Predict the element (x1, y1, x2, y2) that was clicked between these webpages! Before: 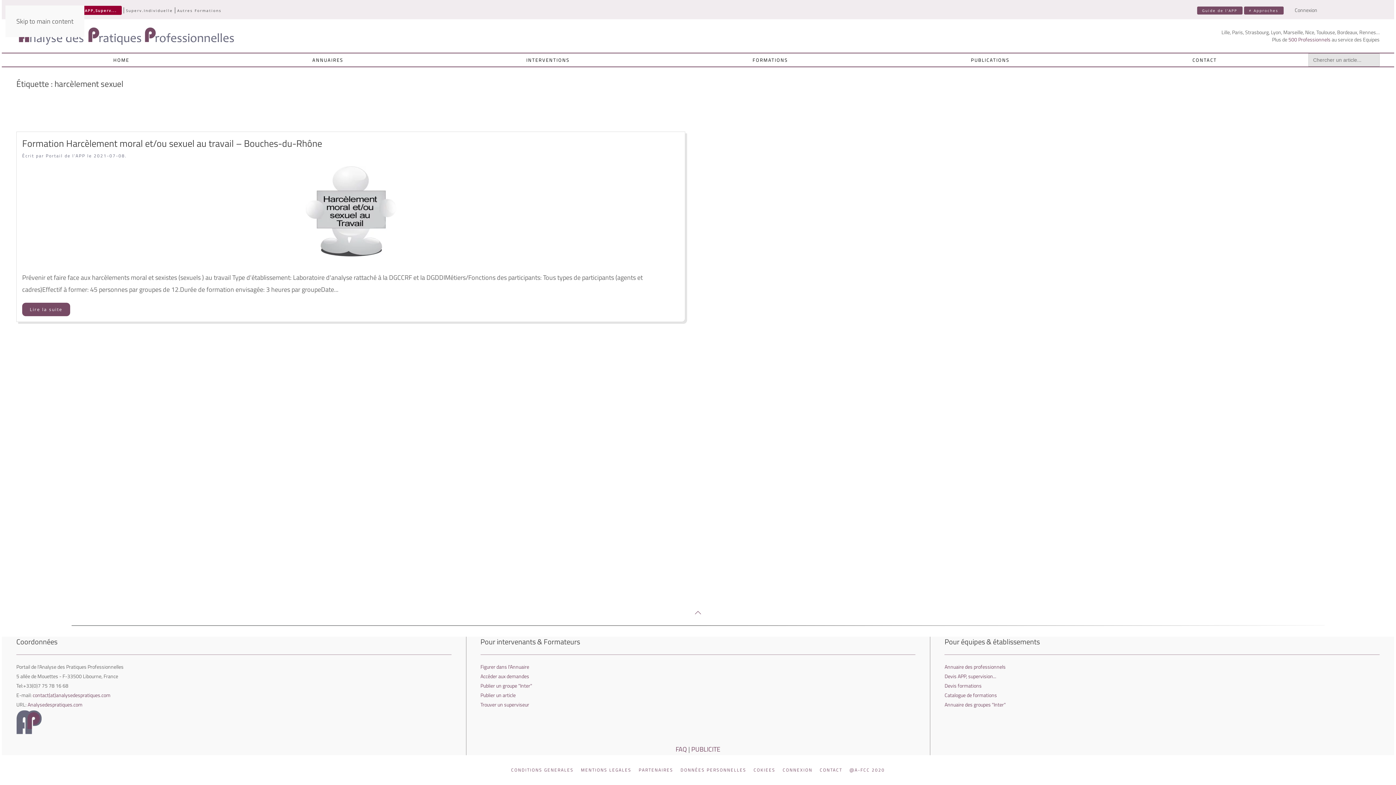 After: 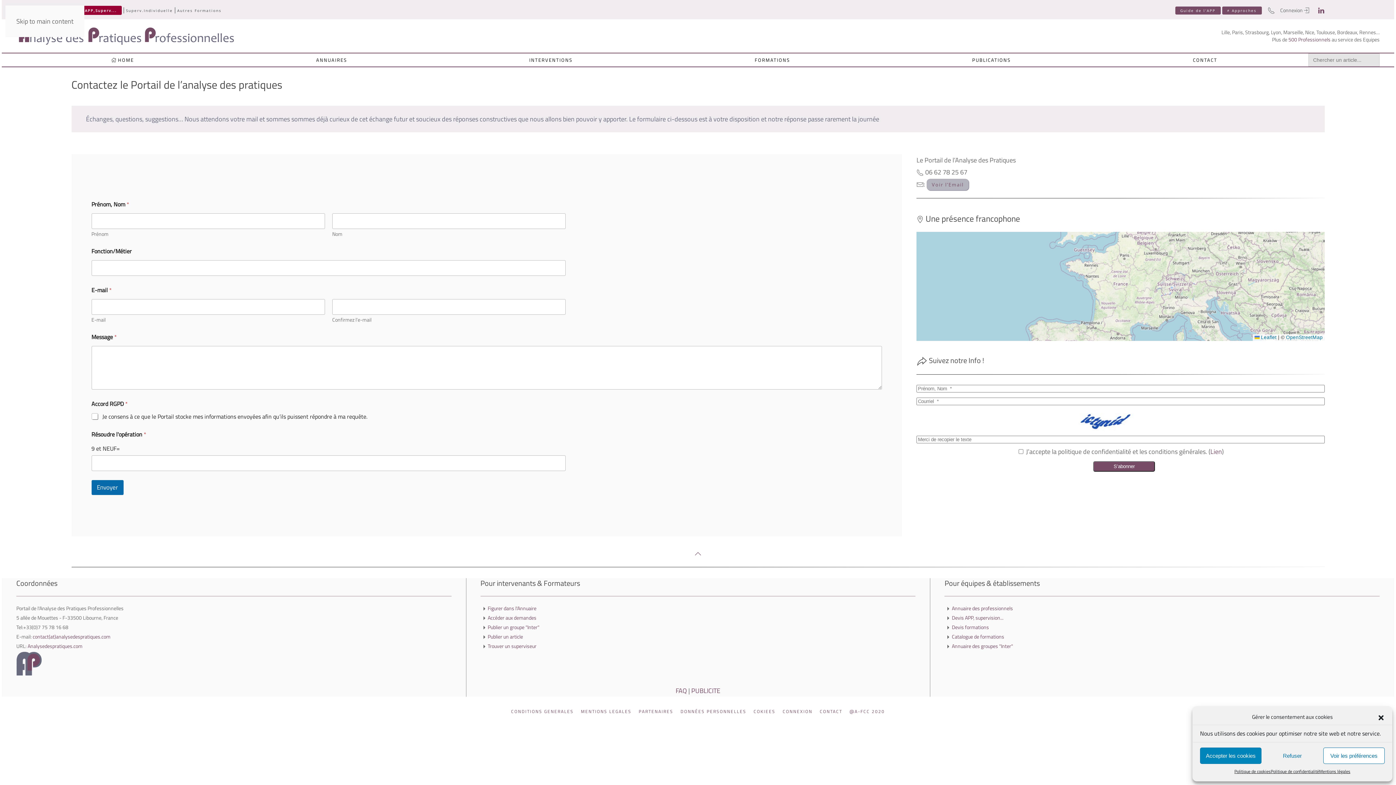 Action: label: CONTACT bbox: (820, 766, 842, 774)